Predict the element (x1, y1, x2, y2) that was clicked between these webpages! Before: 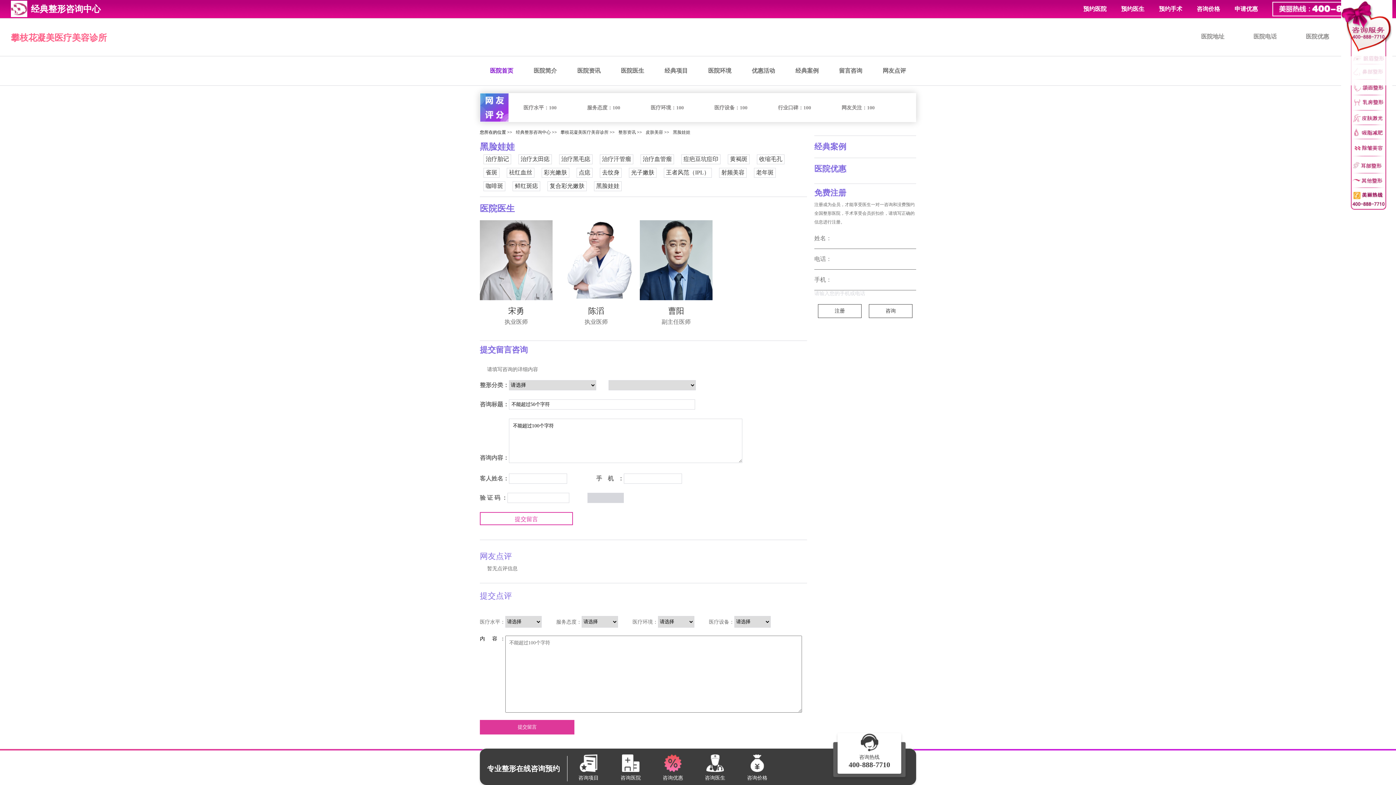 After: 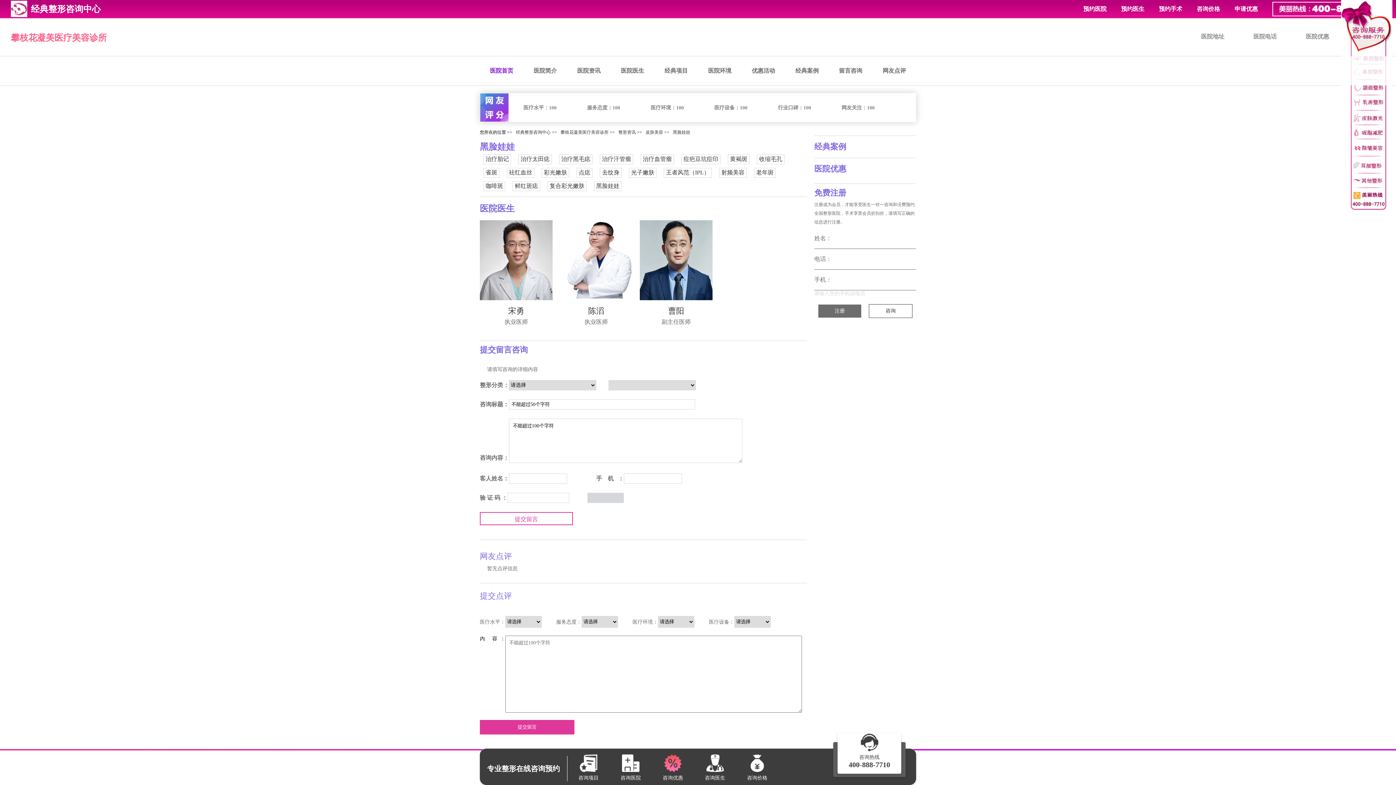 Action: bbox: (818, 304, 861, 318) label: 注册